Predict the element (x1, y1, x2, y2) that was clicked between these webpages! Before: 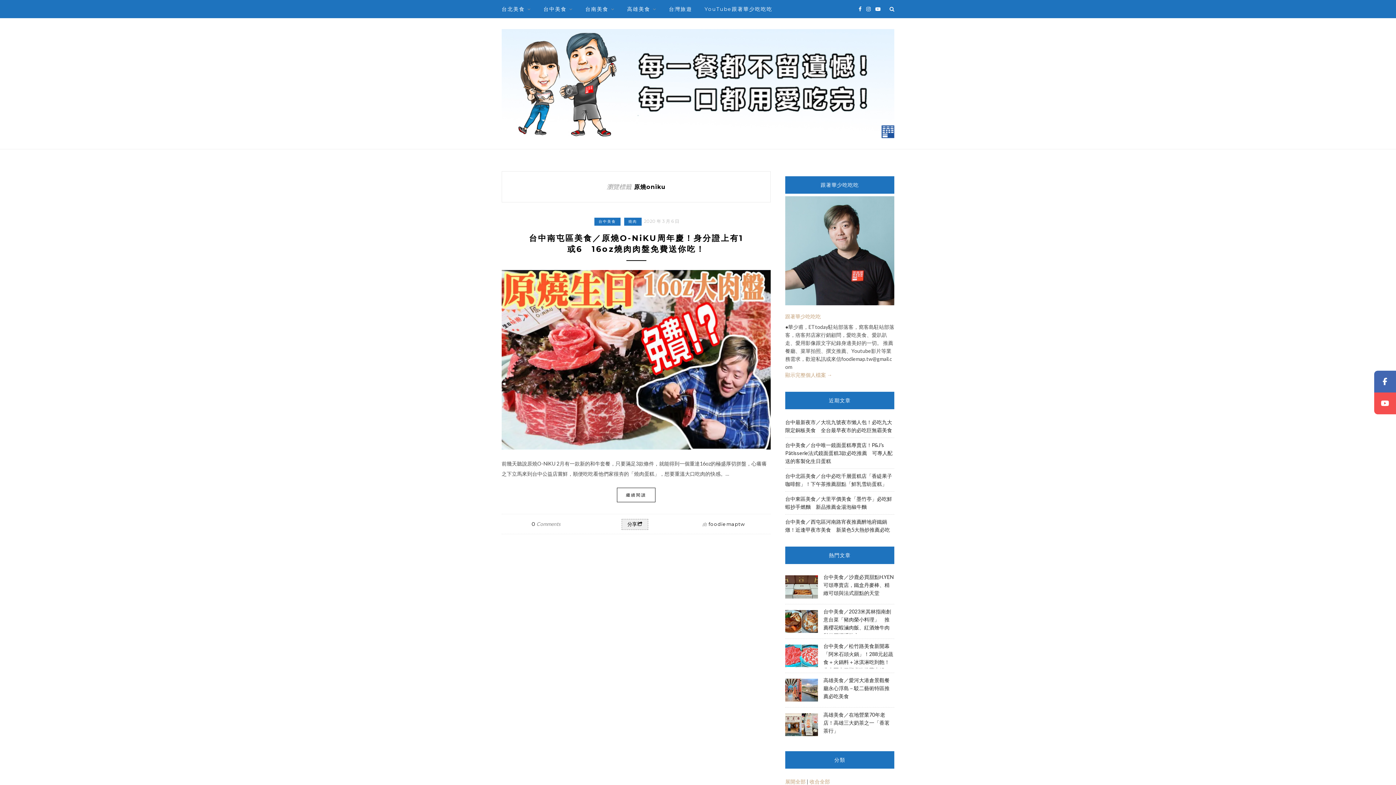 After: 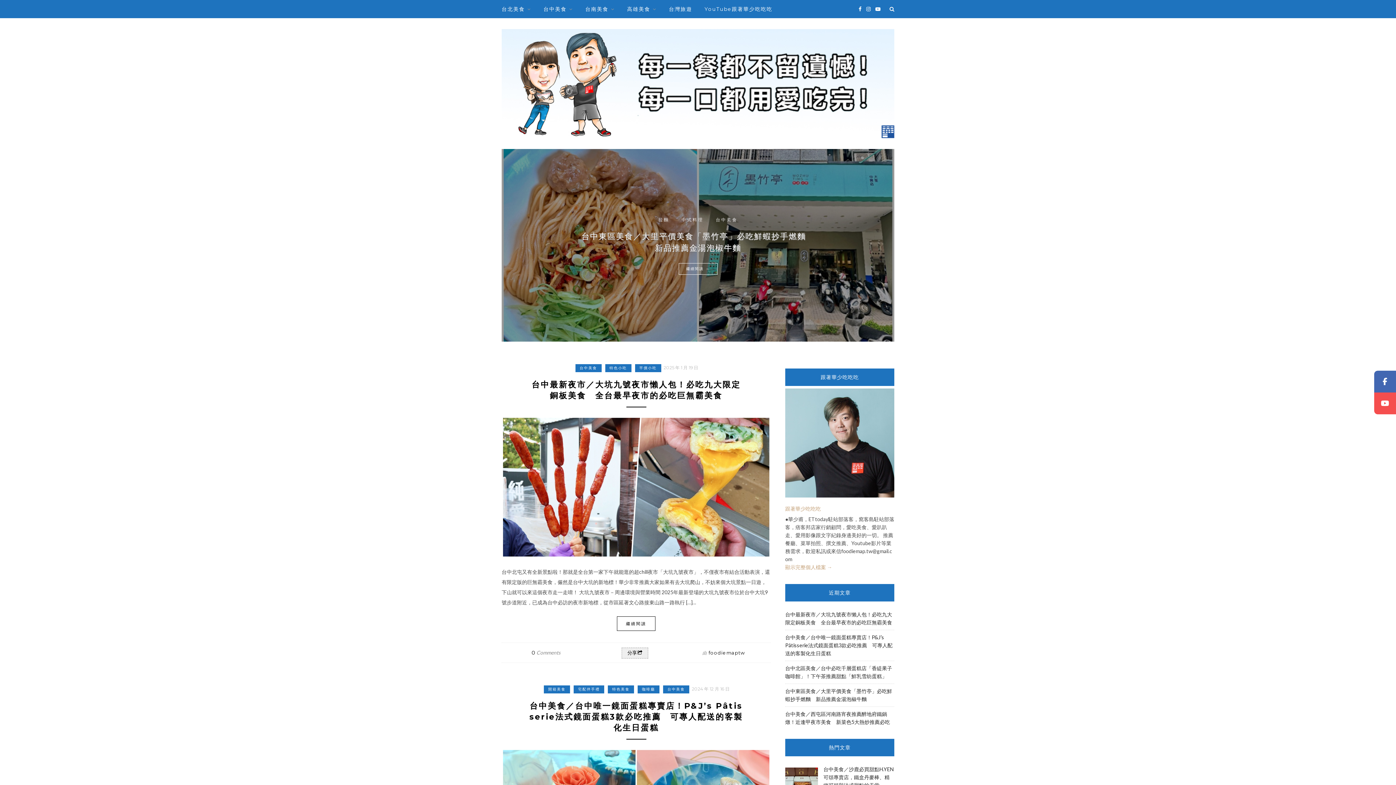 Action: bbox: (501, 79, 894, 86)